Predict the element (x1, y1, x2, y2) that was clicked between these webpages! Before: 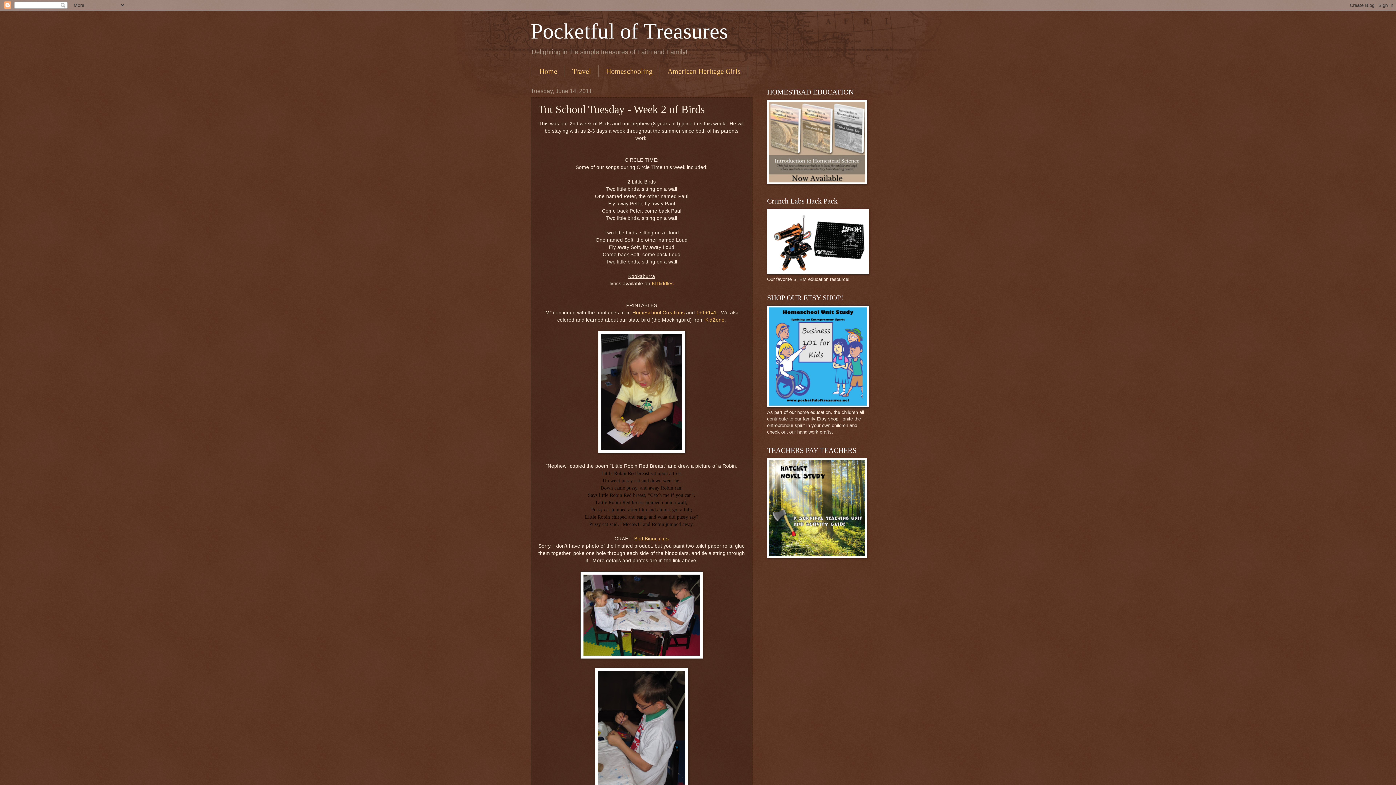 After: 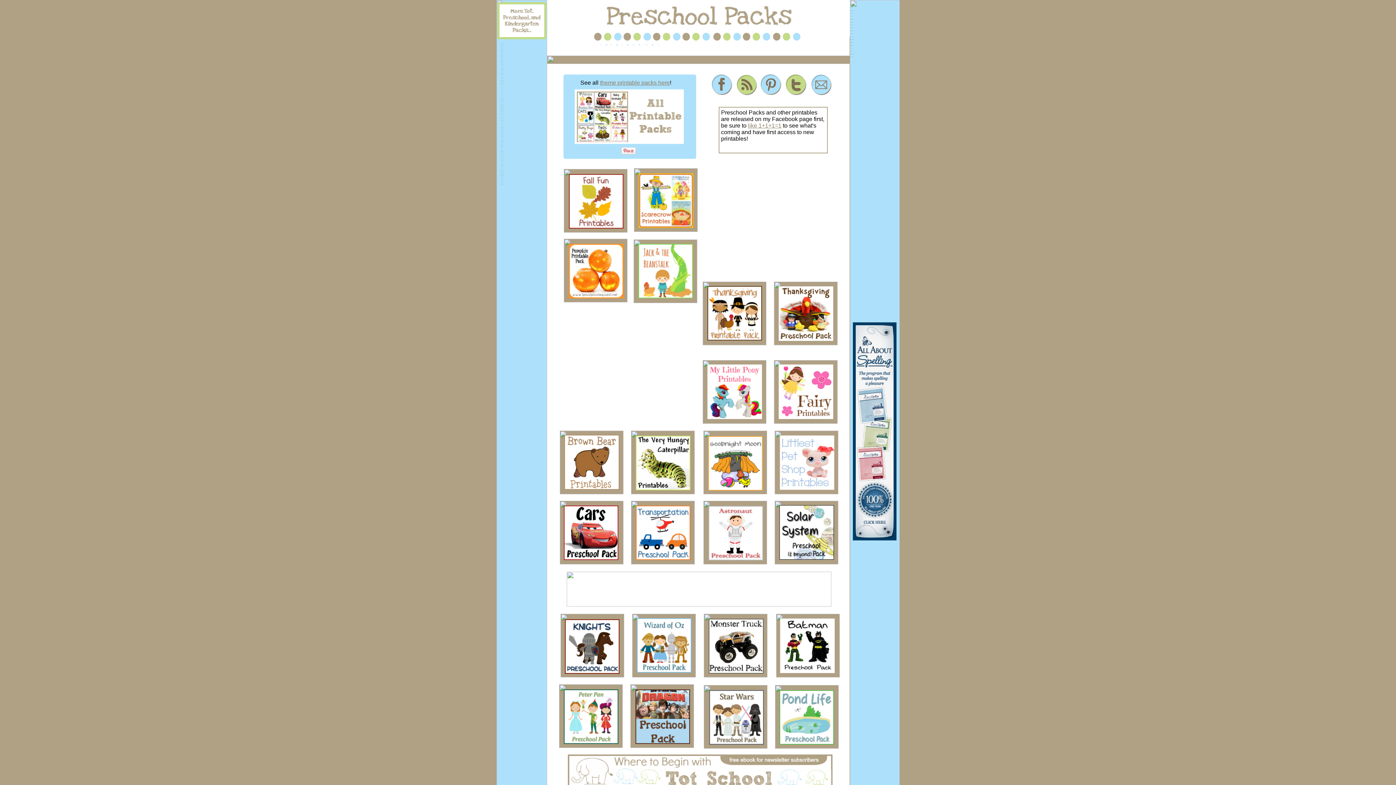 Action: bbox: (696, 310, 716, 315) label: 1+1+1=1